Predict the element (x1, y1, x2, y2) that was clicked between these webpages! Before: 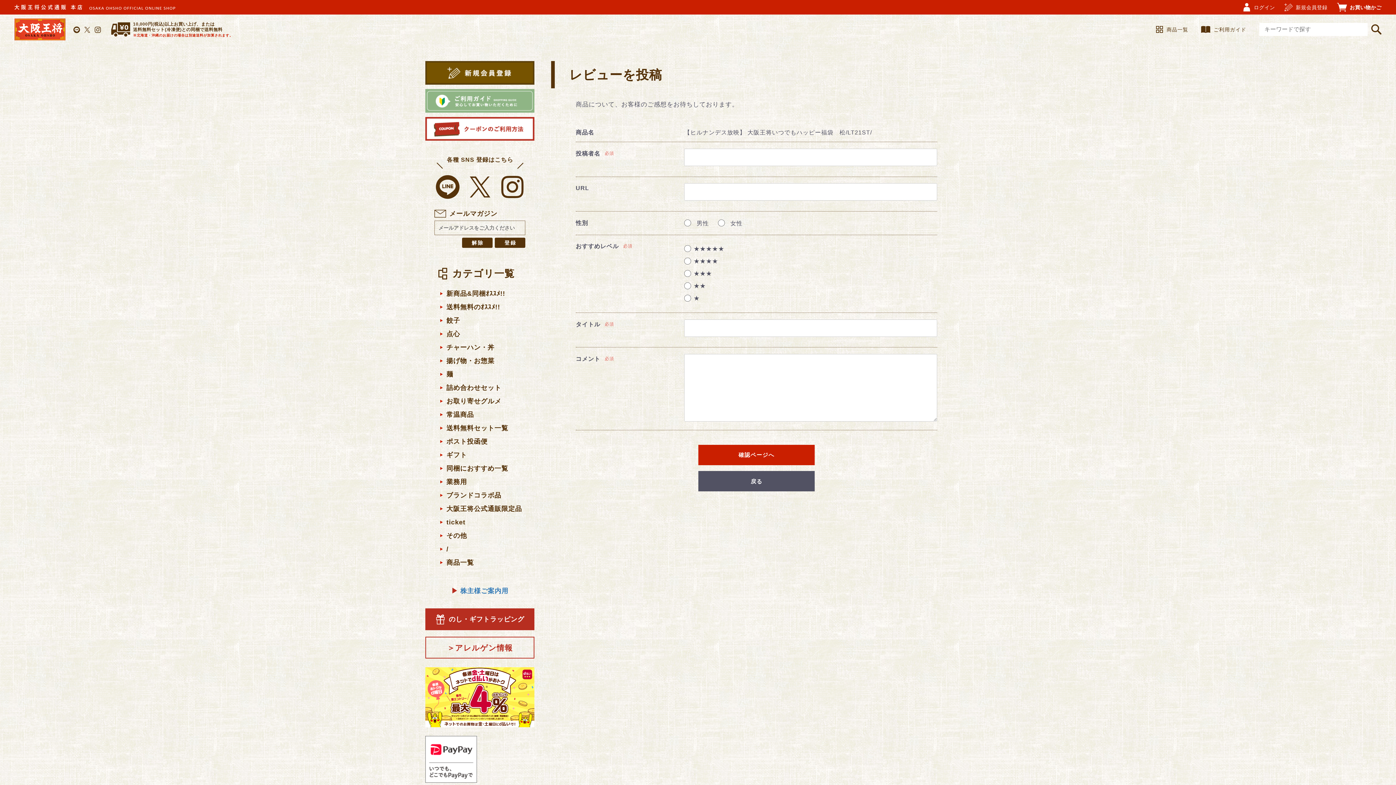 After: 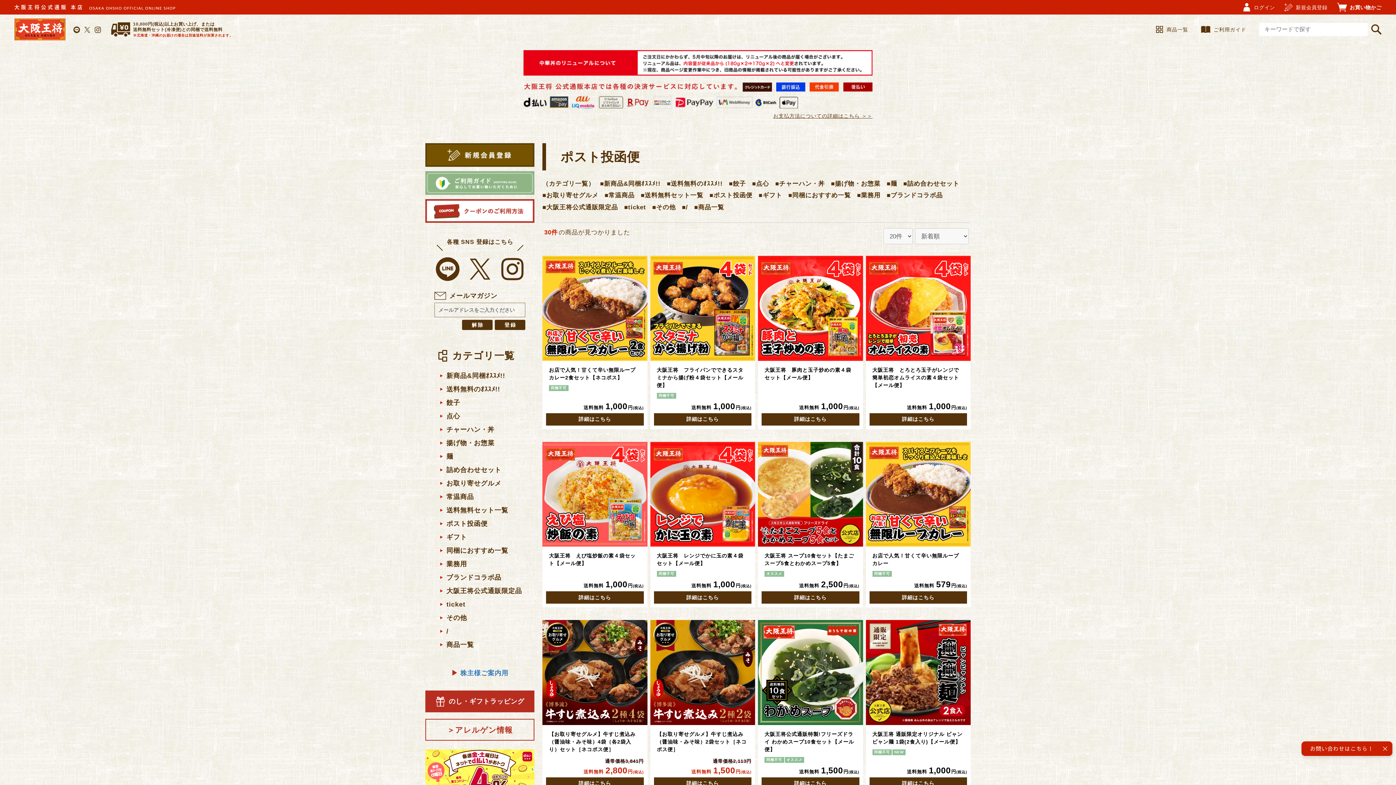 Action: bbox: (446, 438, 487, 445) label: ポスト投函便